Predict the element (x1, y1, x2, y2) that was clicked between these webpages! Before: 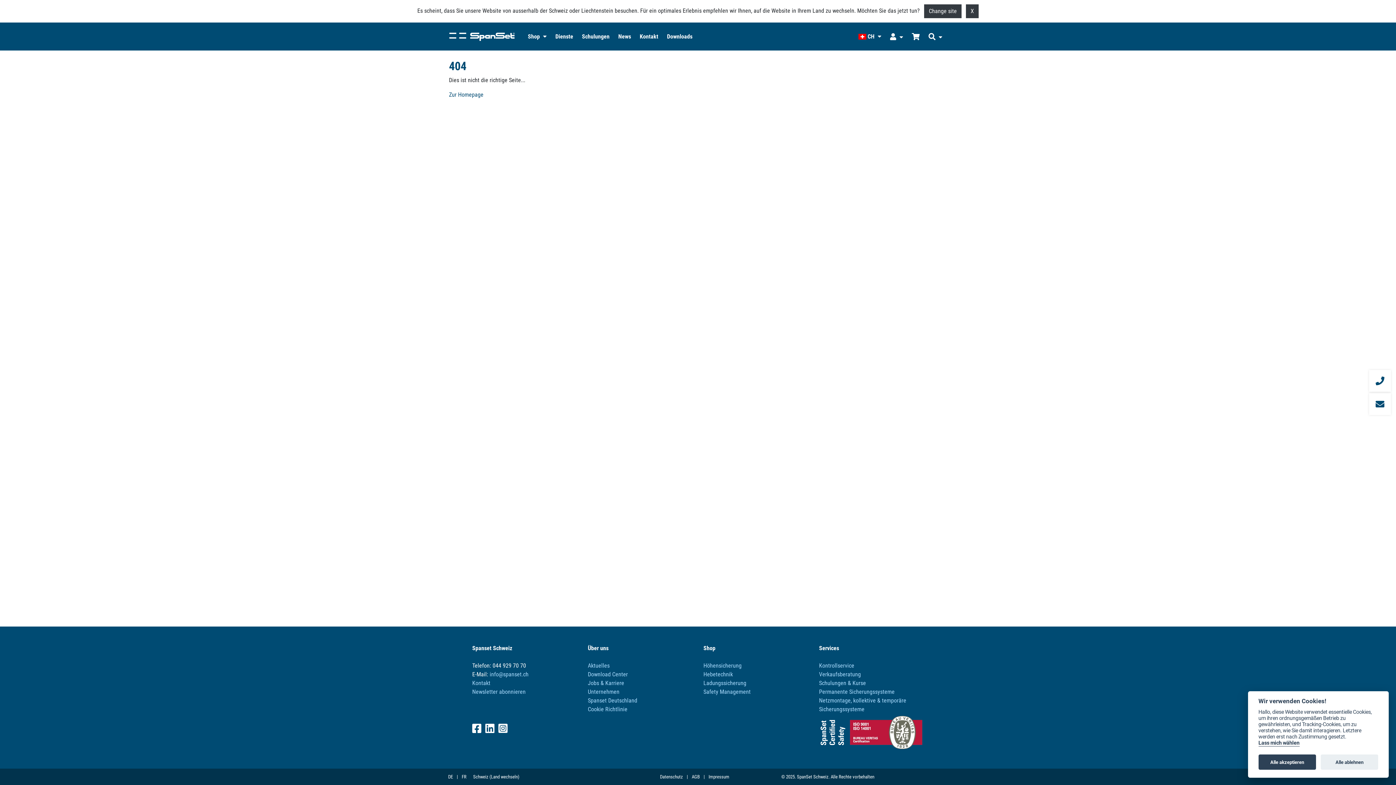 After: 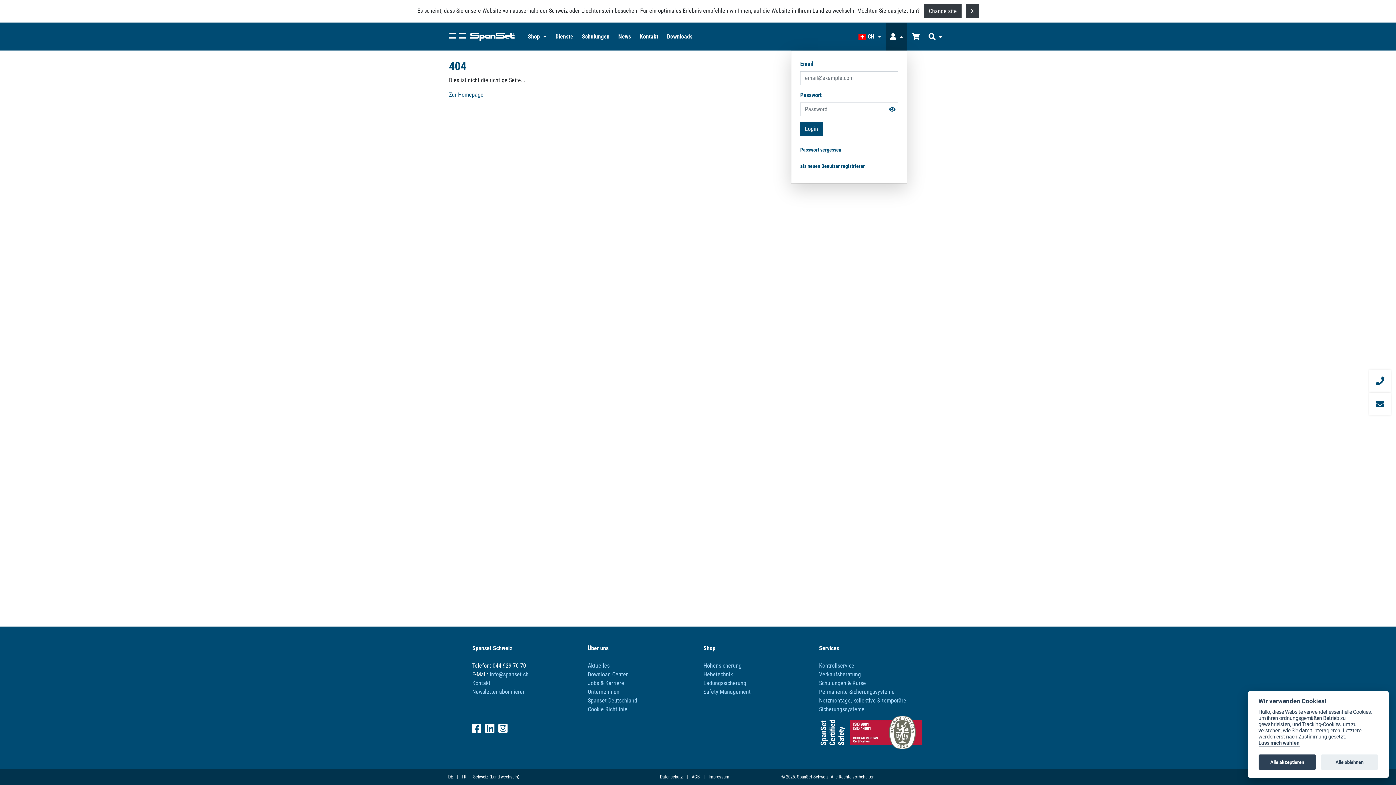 Action: label: Login bbox: (885, 22, 907, 50)